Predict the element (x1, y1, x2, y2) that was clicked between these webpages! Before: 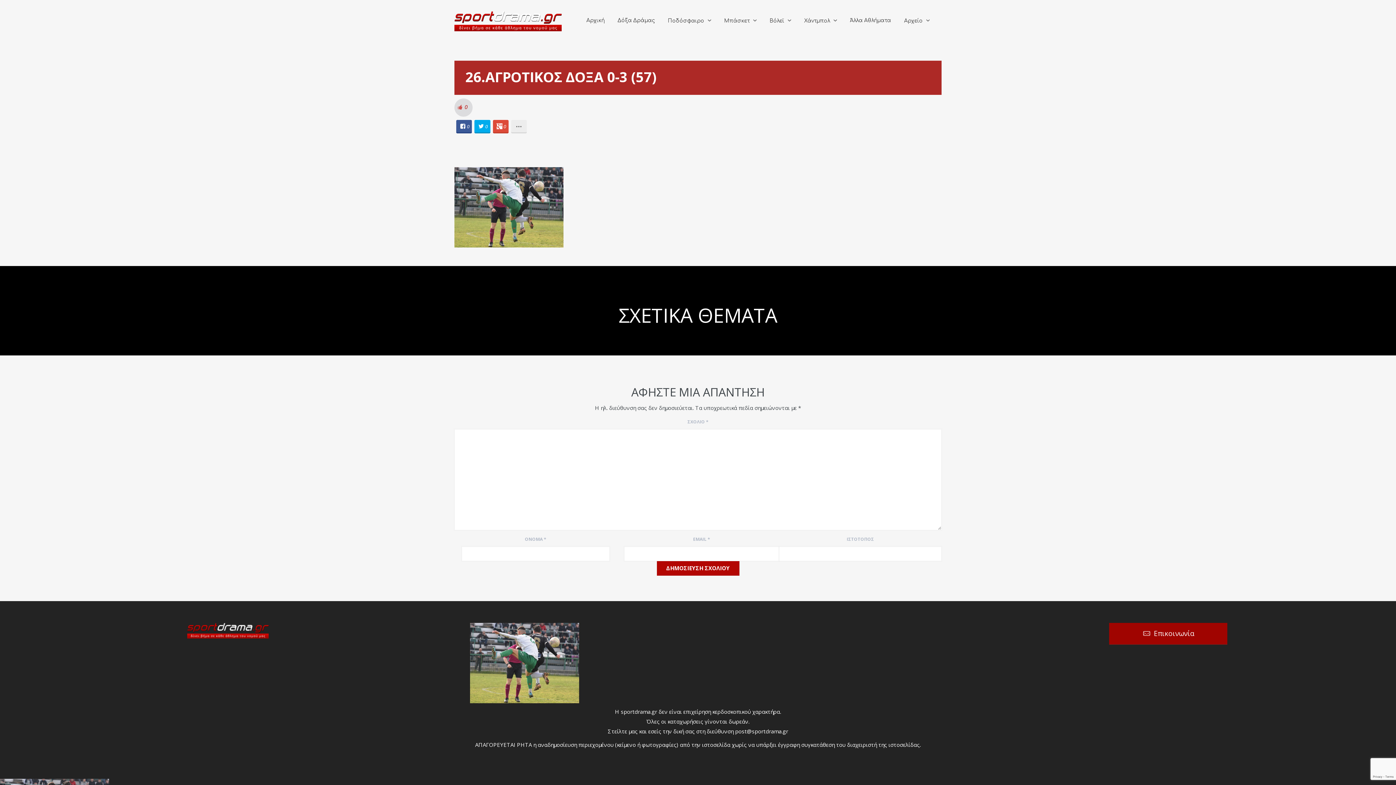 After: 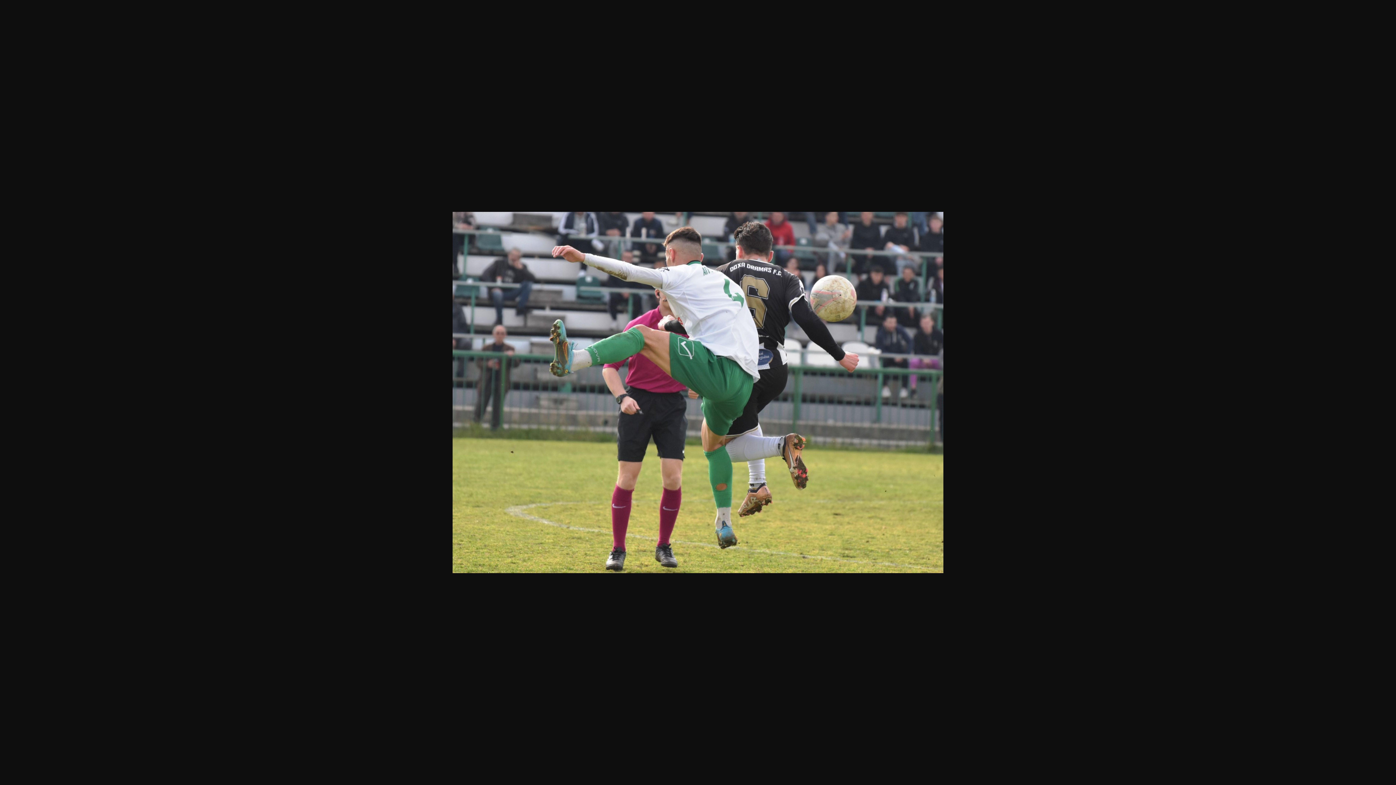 Action: bbox: (454, 203, 563, 210)